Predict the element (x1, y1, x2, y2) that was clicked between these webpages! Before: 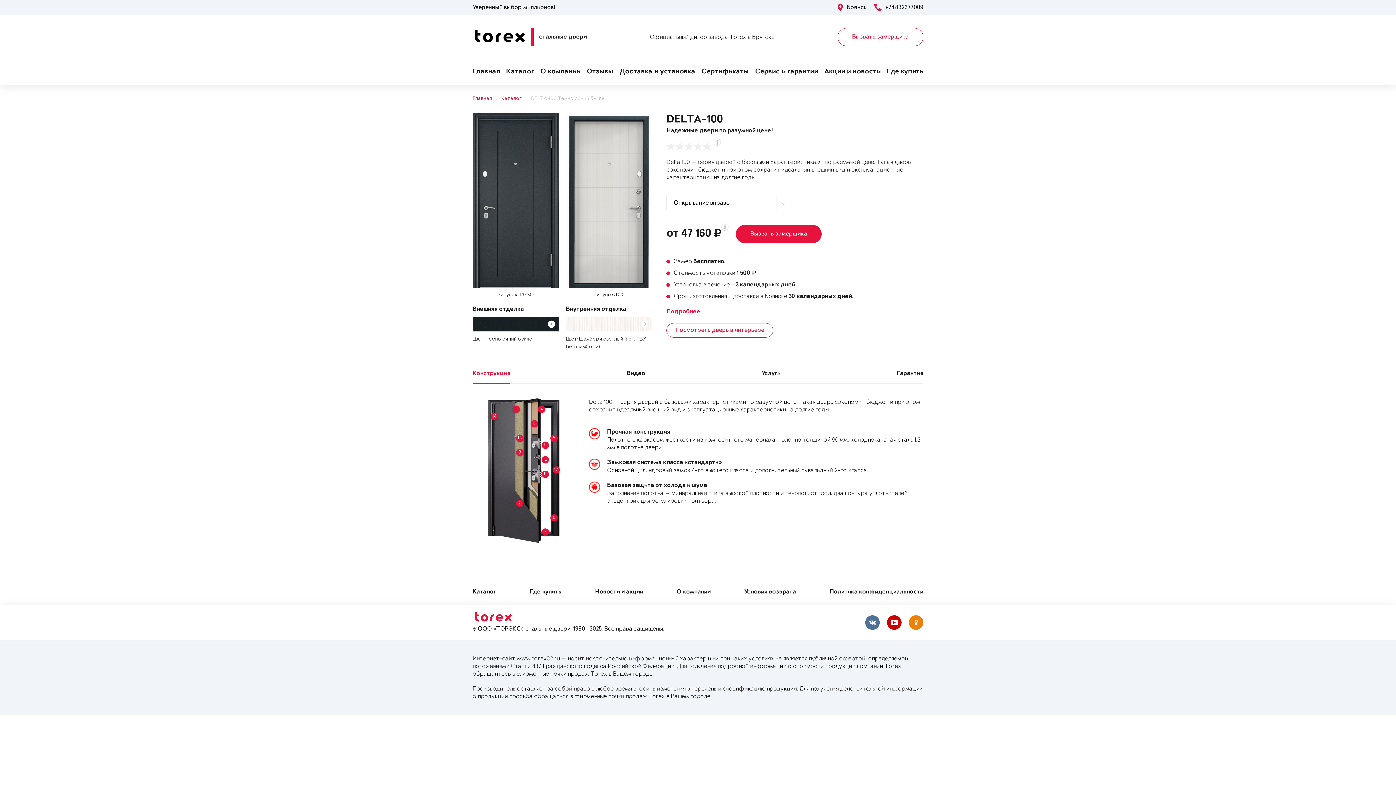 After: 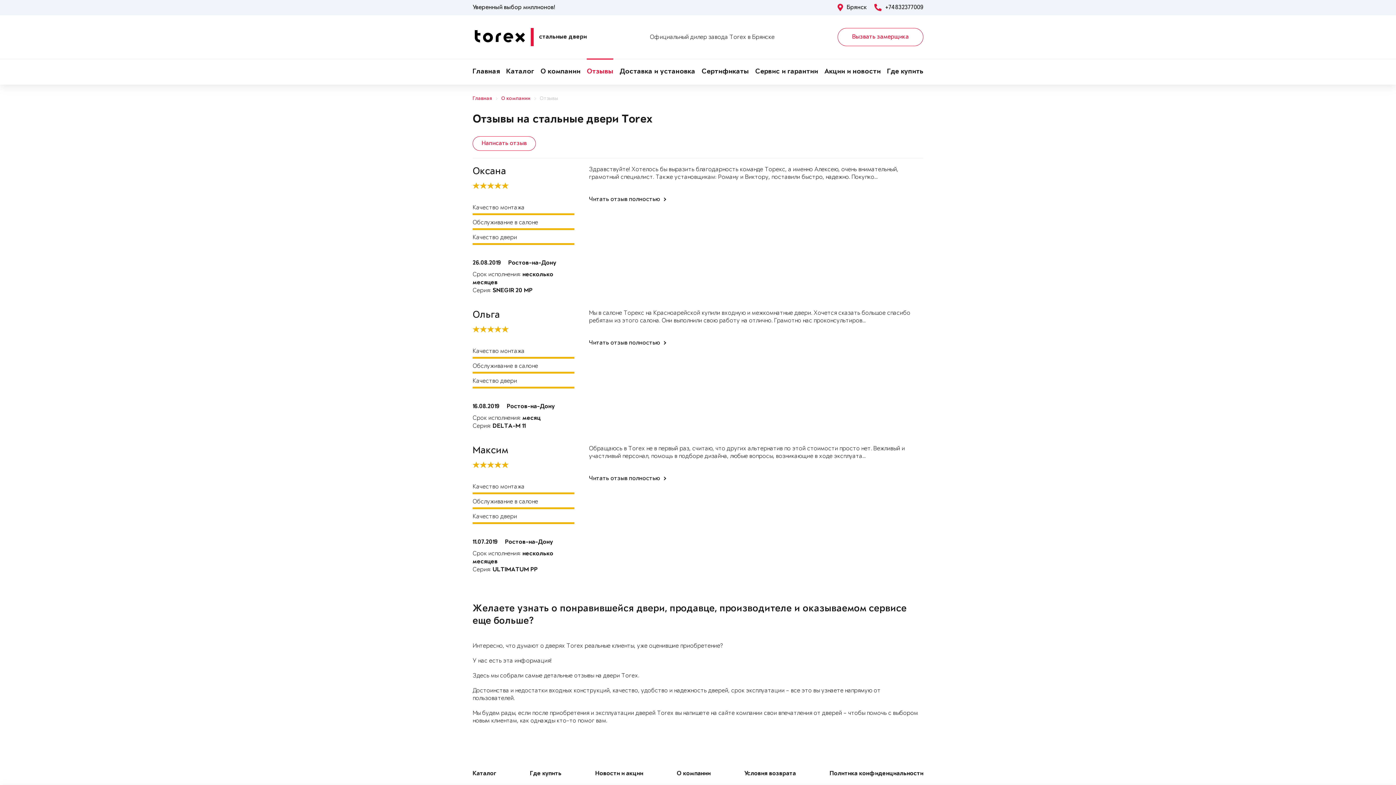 Action: bbox: (586, 59, 613, 84) label: Отзывы